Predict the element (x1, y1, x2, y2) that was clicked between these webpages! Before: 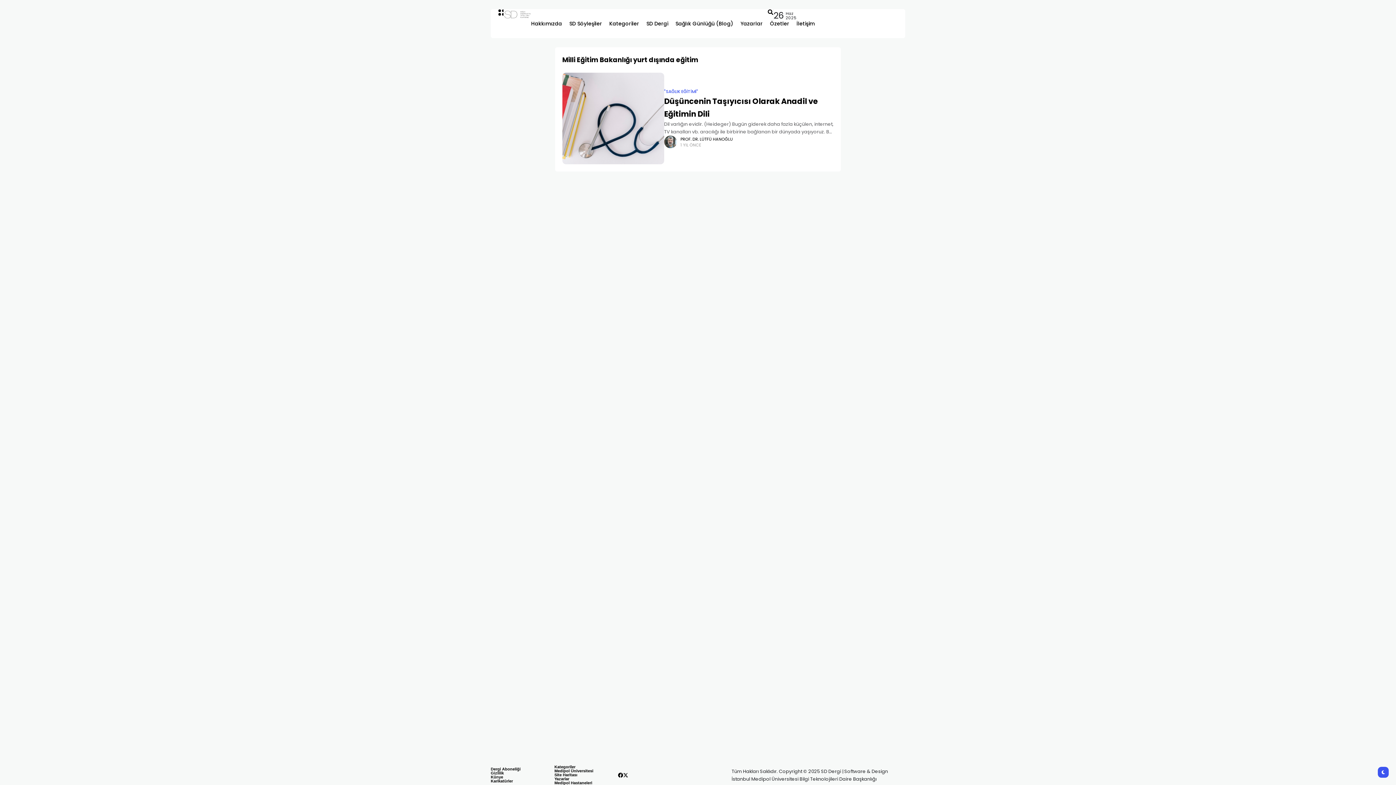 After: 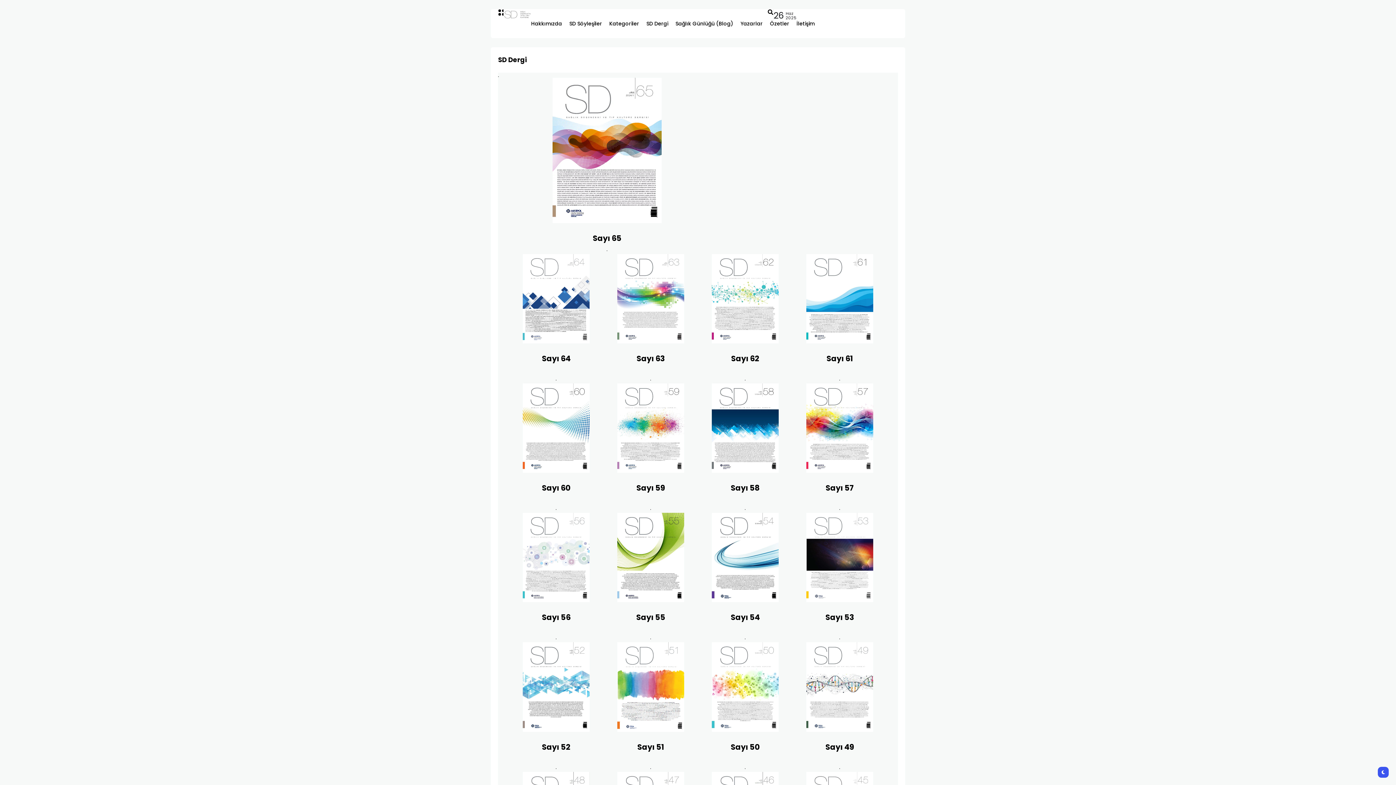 Action: bbox: (646, 9, 668, 38) label: SD Dergi